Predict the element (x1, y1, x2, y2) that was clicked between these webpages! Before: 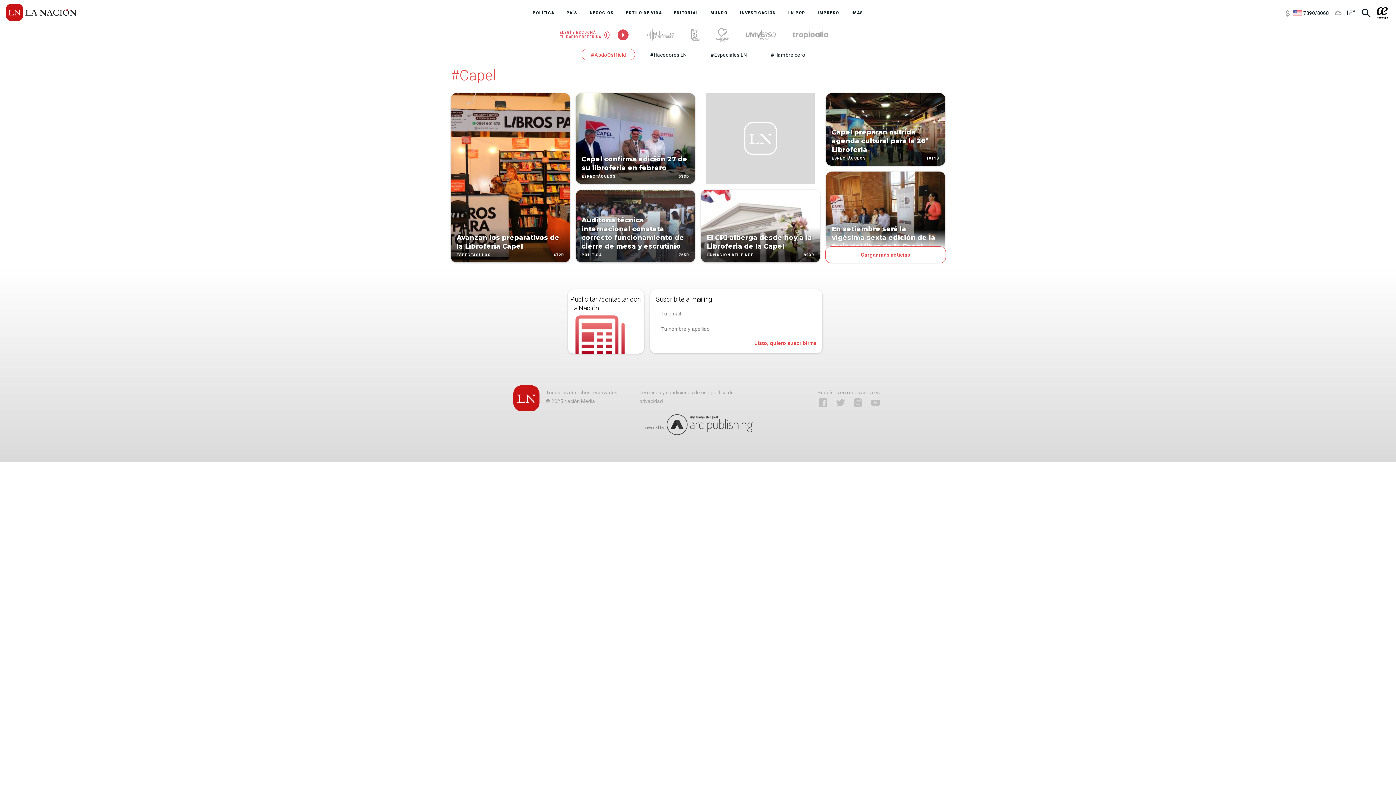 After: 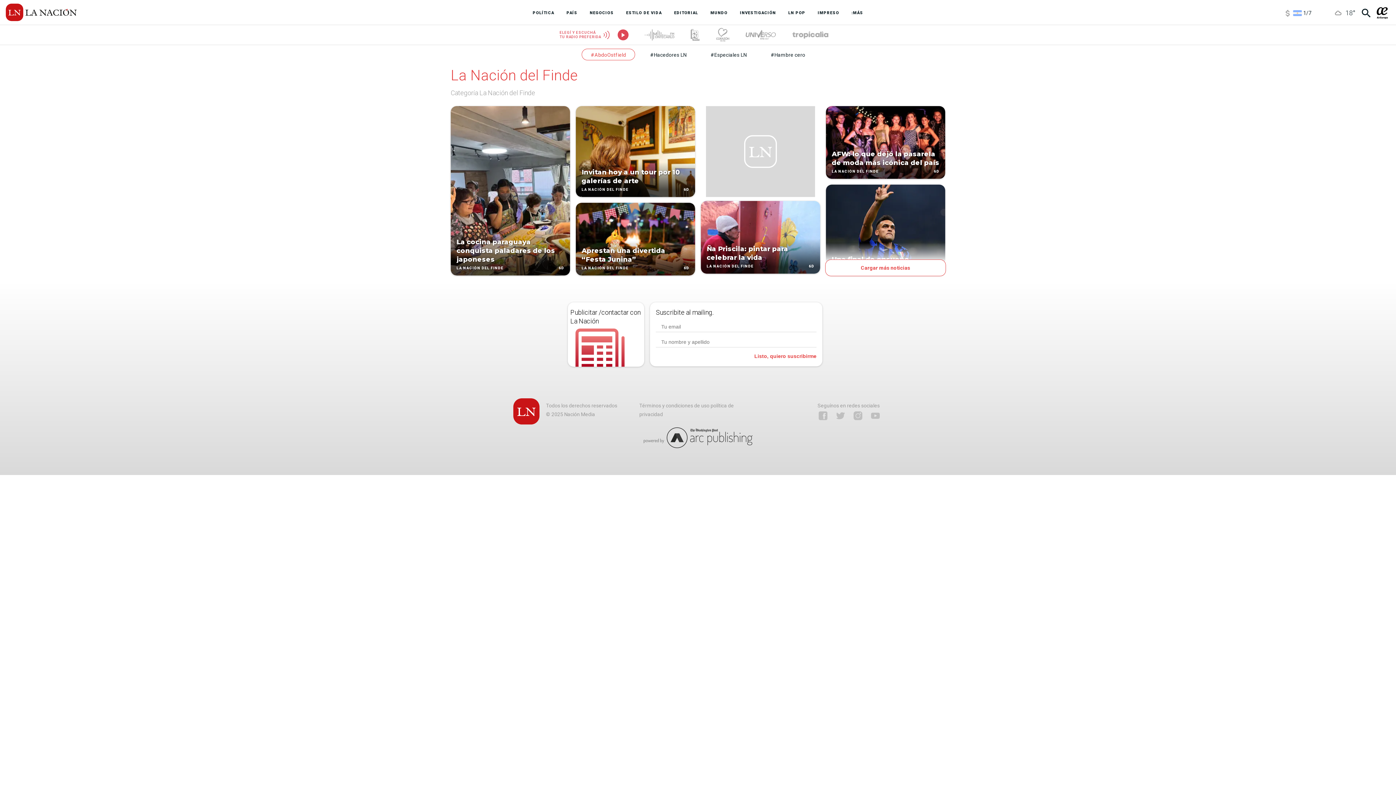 Action: bbox: (706, 253, 753, 257) label: LA NACIÓN DEL FINDE